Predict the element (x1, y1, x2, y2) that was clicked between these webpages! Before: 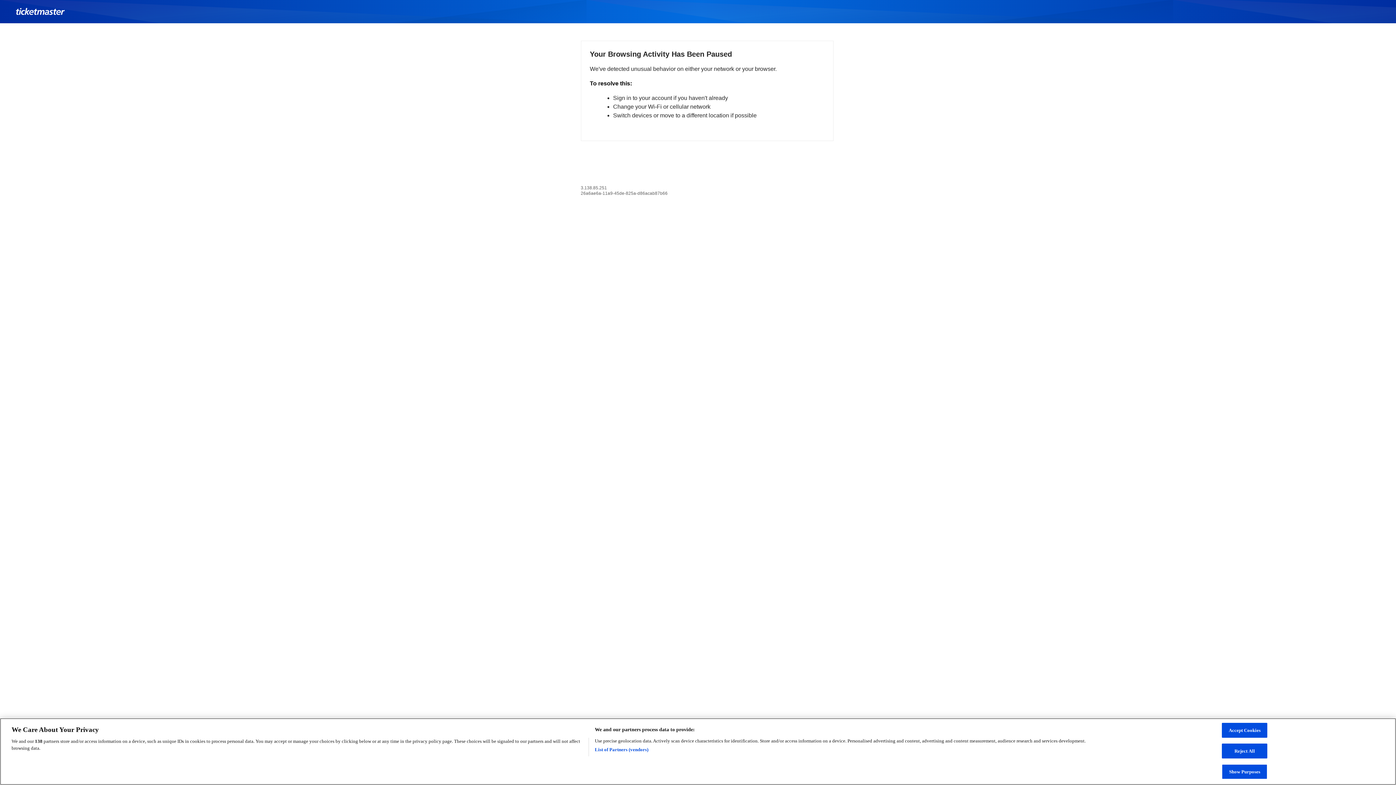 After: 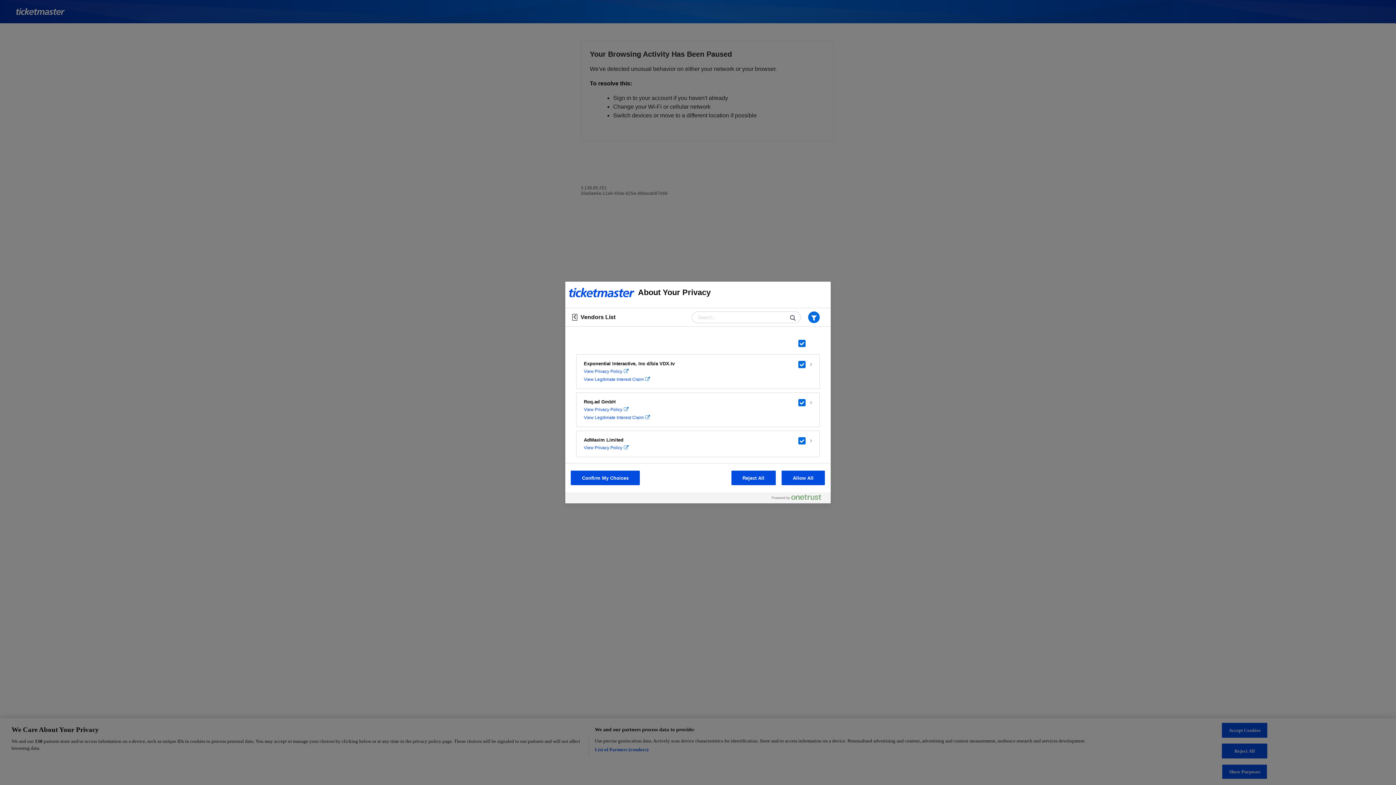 Action: label: List of Partners (vendors) bbox: (594, 753, 648, 760)